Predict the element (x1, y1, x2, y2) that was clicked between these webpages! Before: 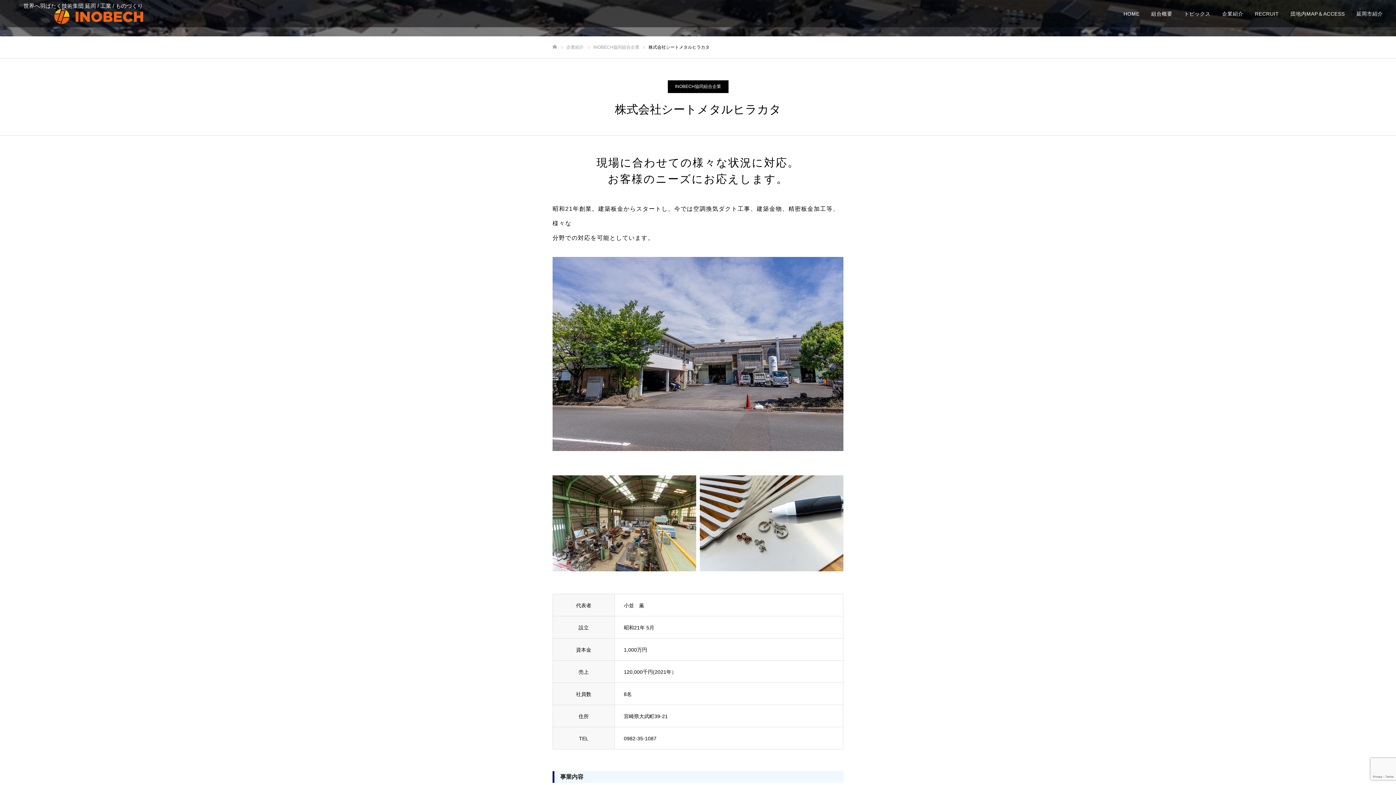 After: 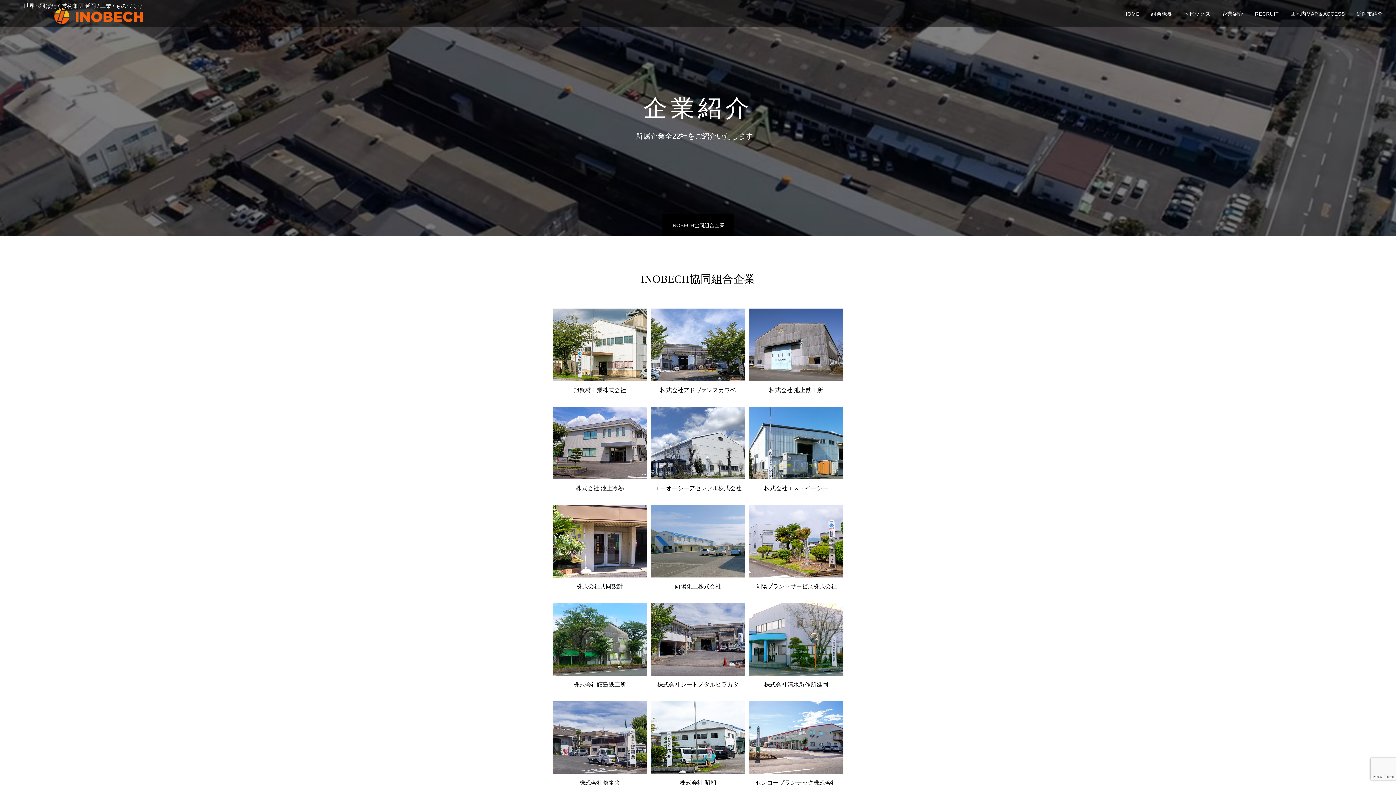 Action: label: 企業紹介 bbox: (566, 44, 584, 49)